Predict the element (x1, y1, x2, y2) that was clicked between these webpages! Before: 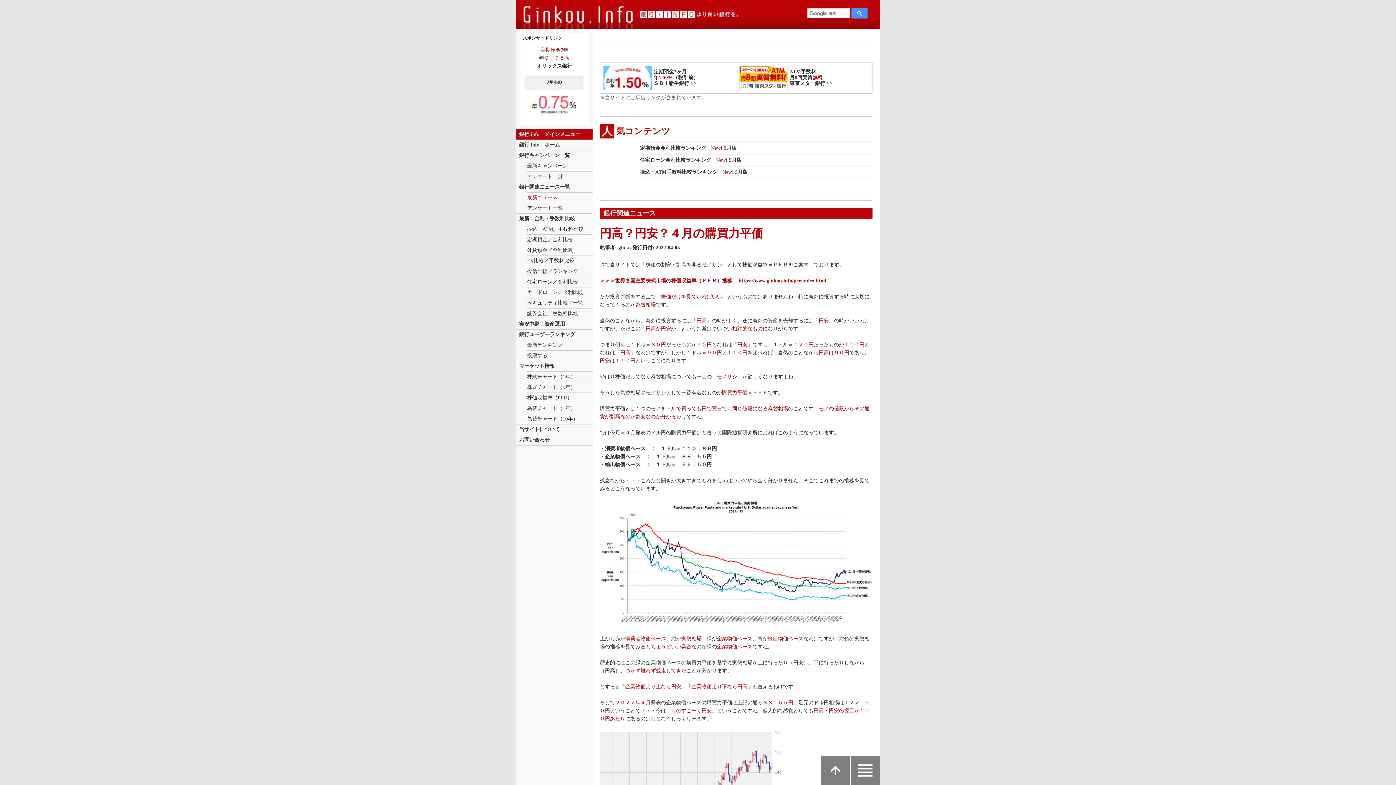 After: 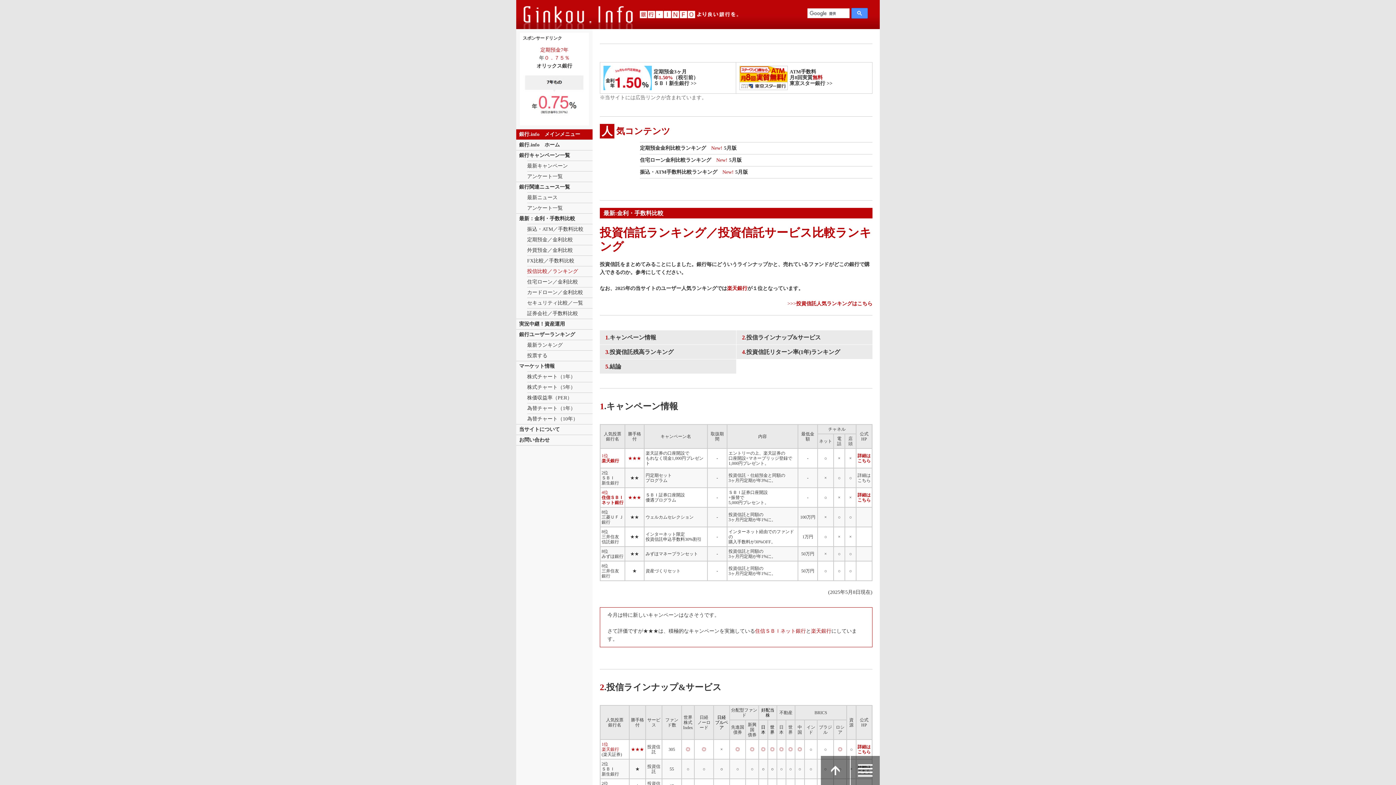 Action: bbox: (527, 266, 592, 276) label: 投信比較／ランキング